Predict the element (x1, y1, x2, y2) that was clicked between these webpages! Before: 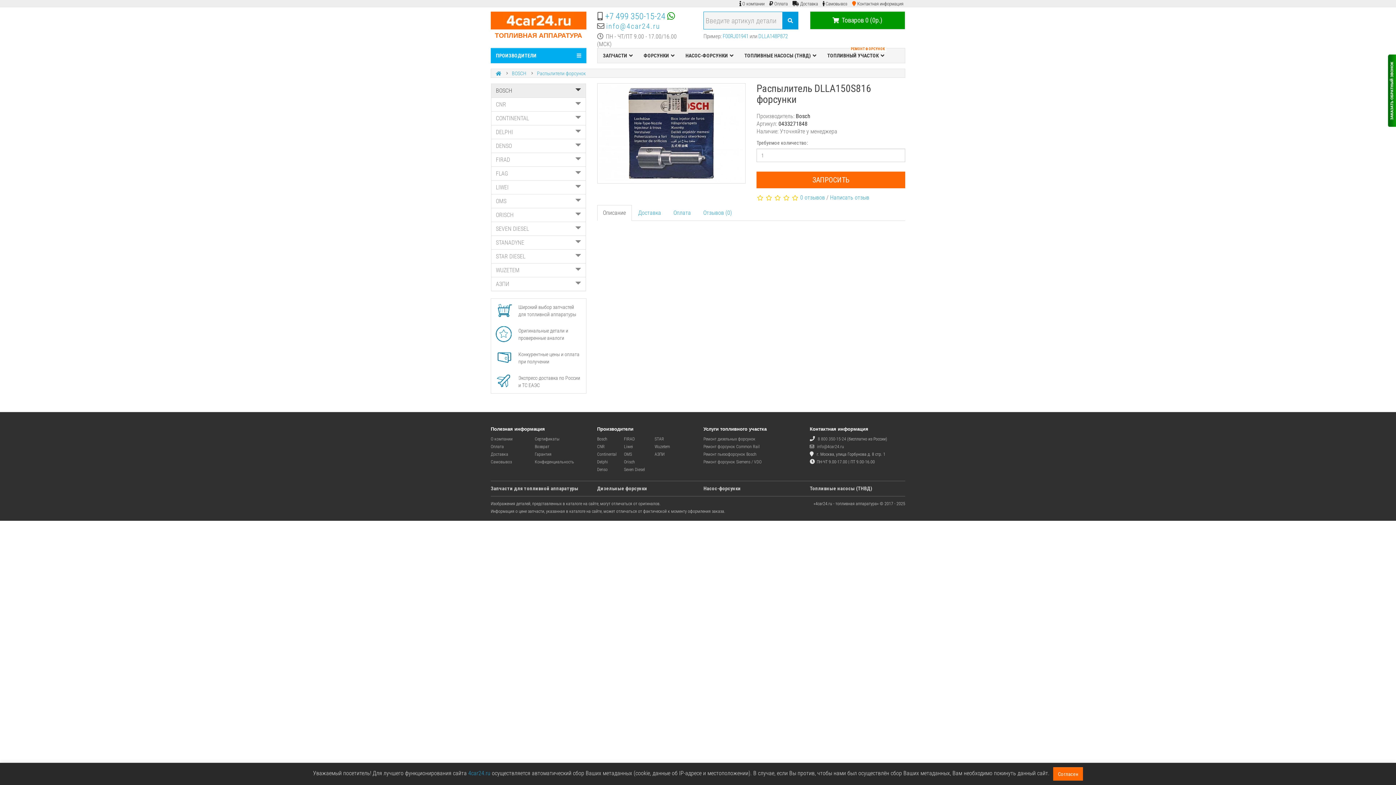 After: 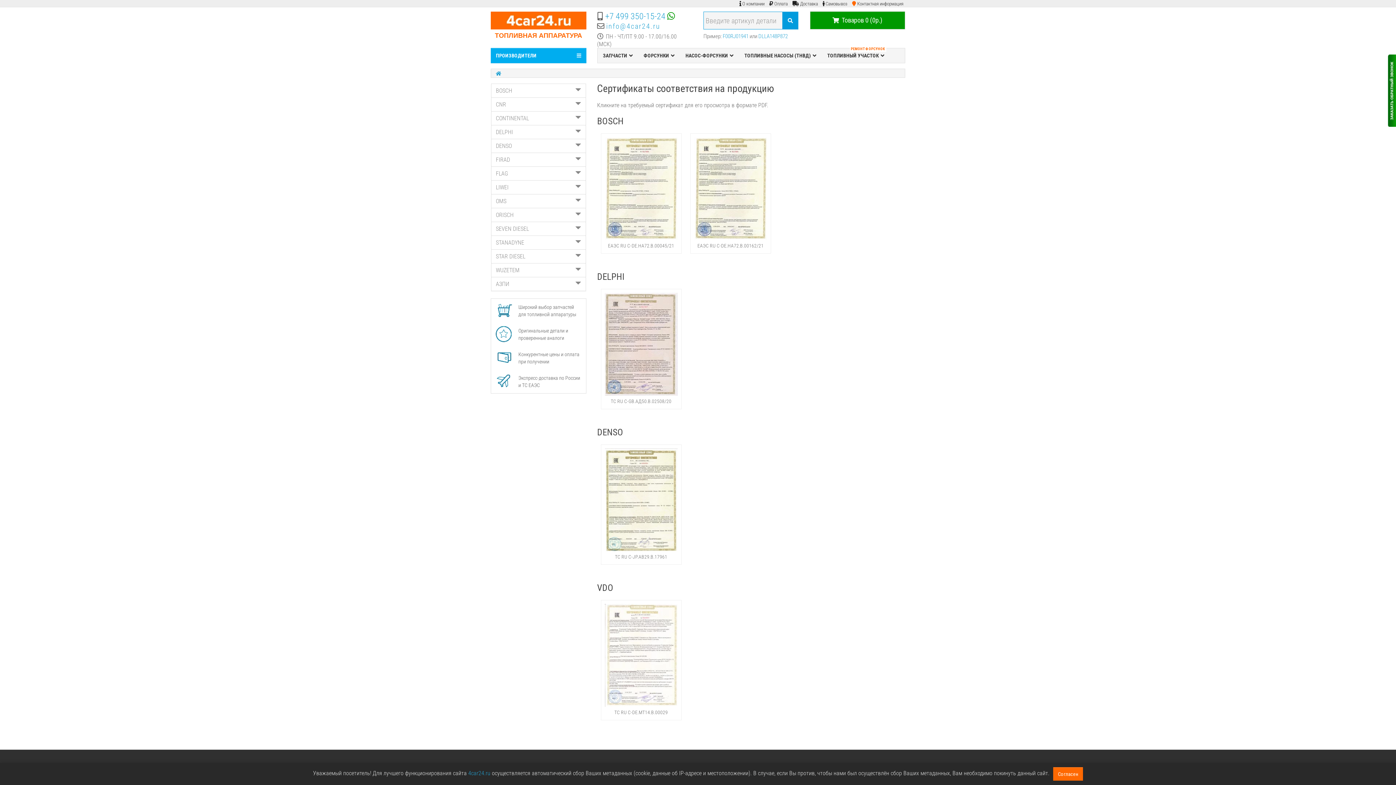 Action: label: Сертификаты bbox: (534, 436, 559, 441)